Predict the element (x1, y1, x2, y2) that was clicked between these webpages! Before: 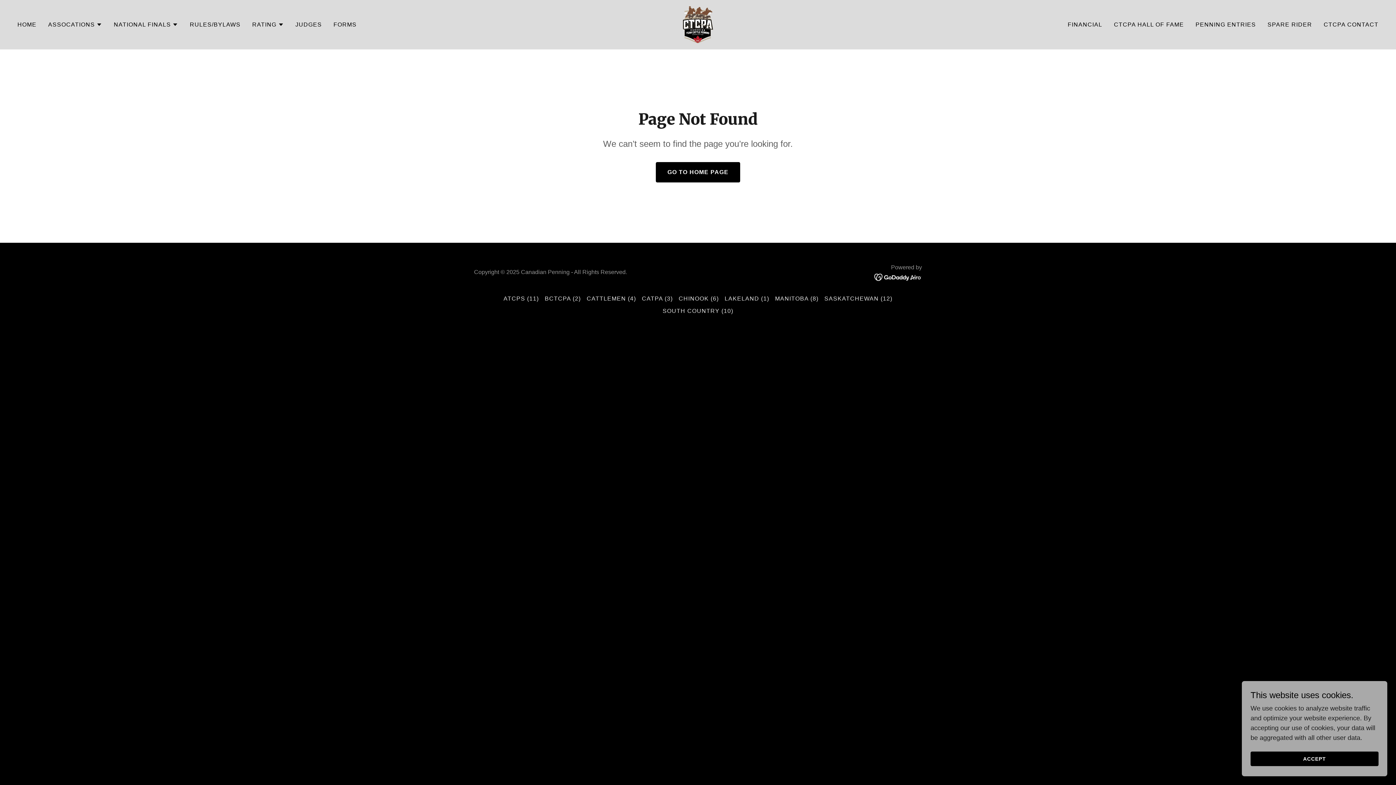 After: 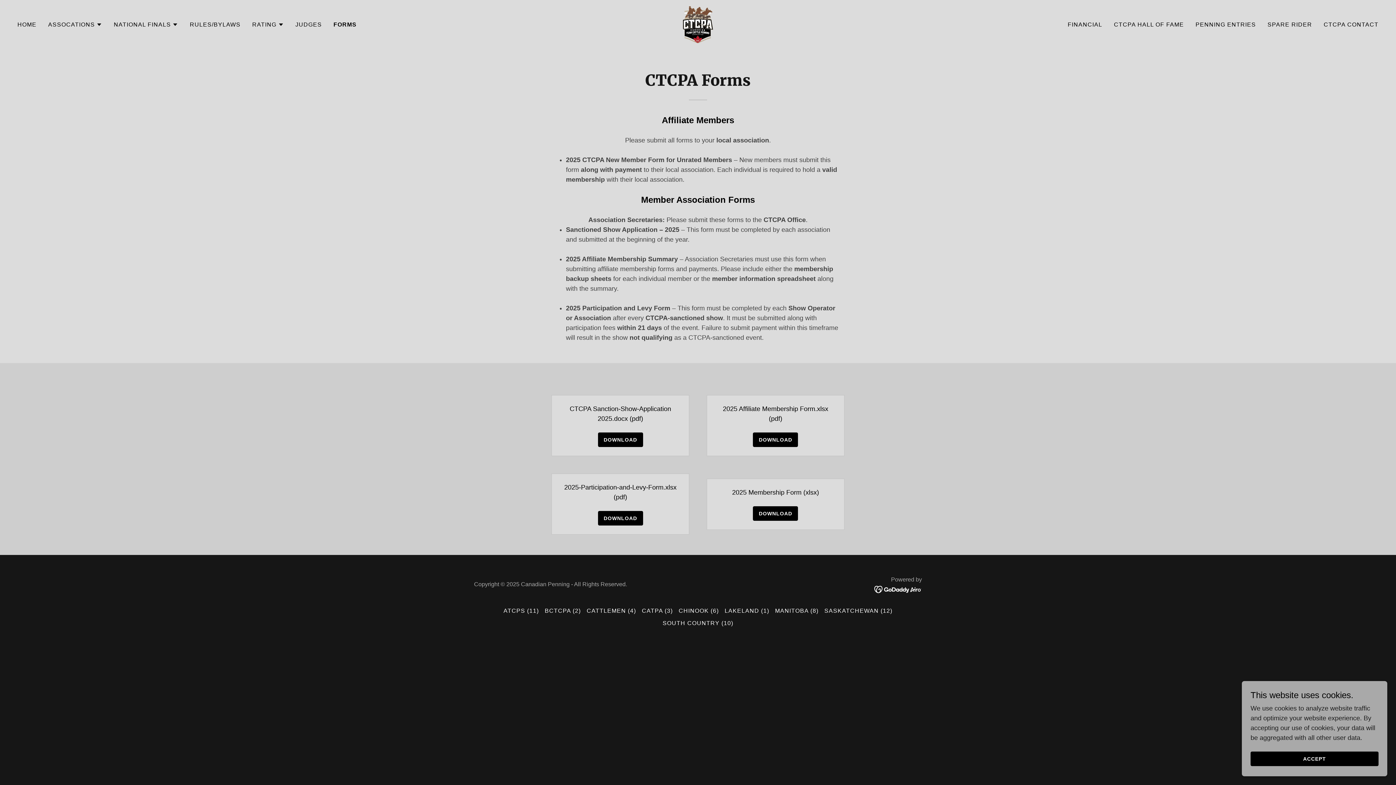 Action: label: FORMS bbox: (331, 18, 358, 31)